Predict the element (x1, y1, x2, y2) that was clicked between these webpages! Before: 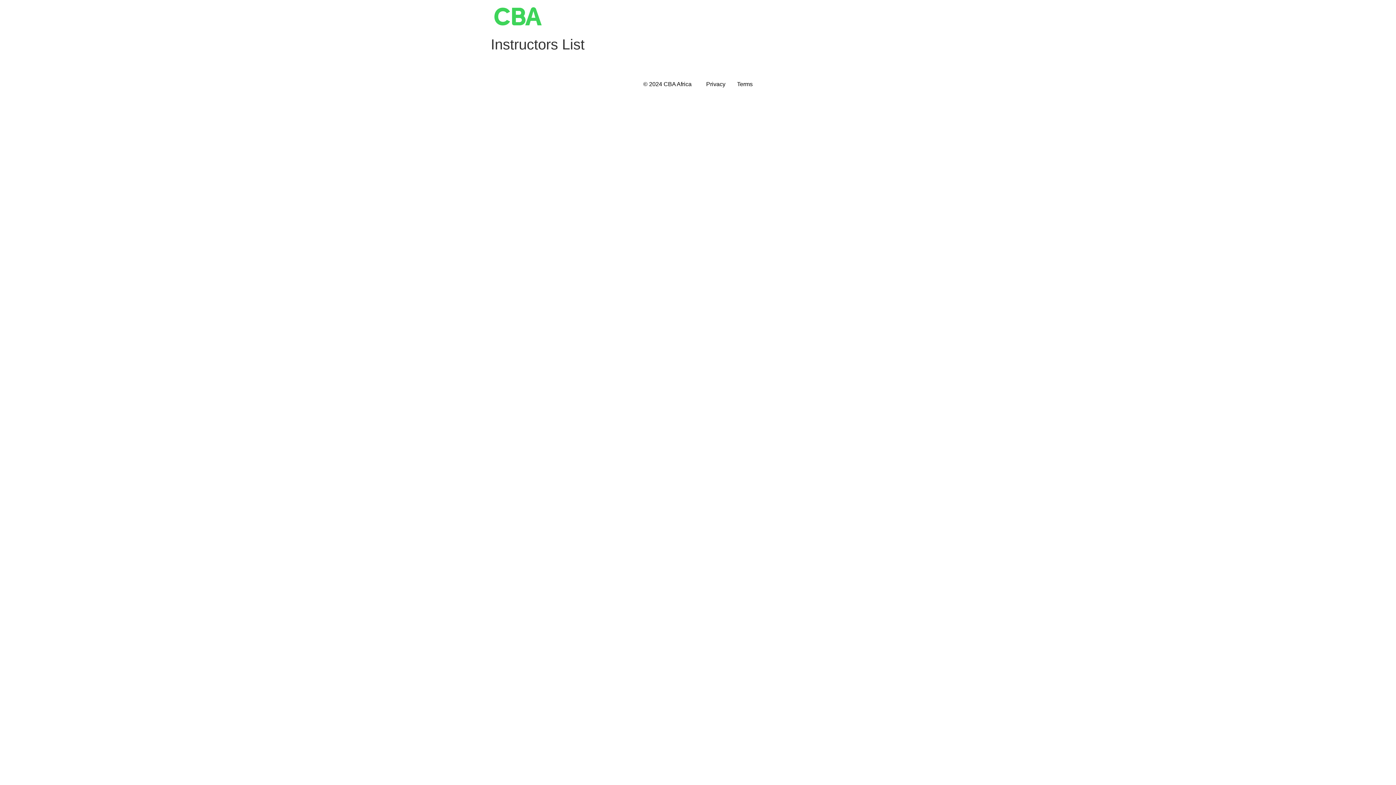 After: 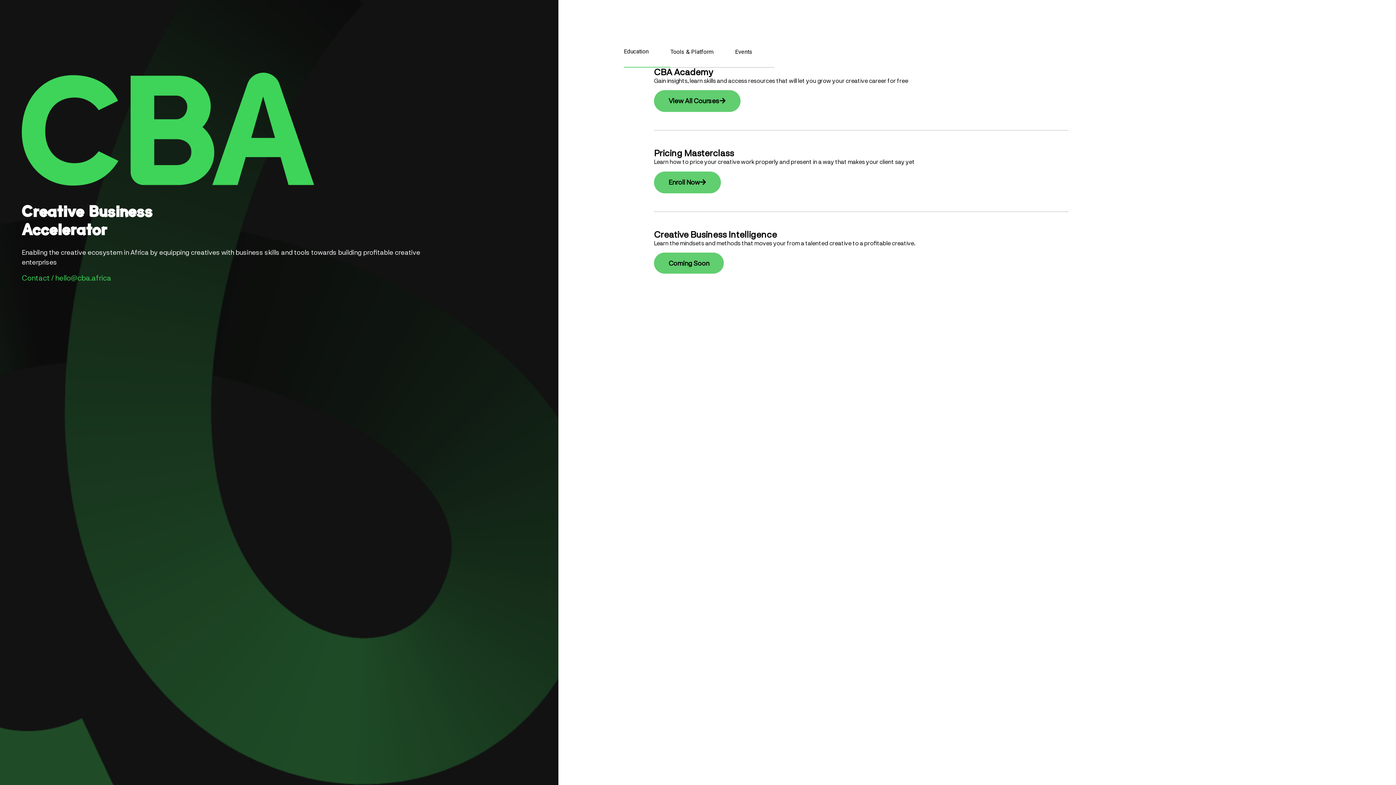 Action: bbox: (494, 7, 541, 25)